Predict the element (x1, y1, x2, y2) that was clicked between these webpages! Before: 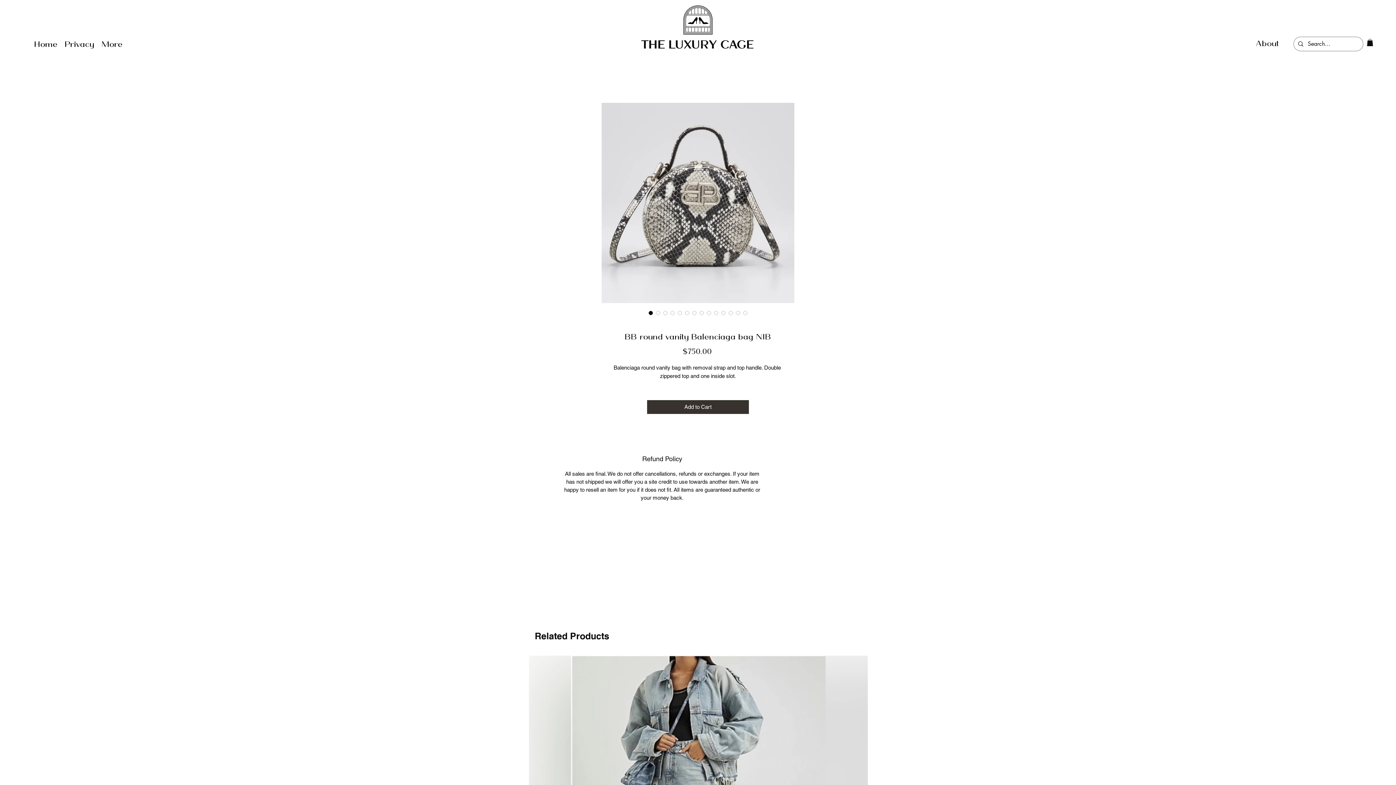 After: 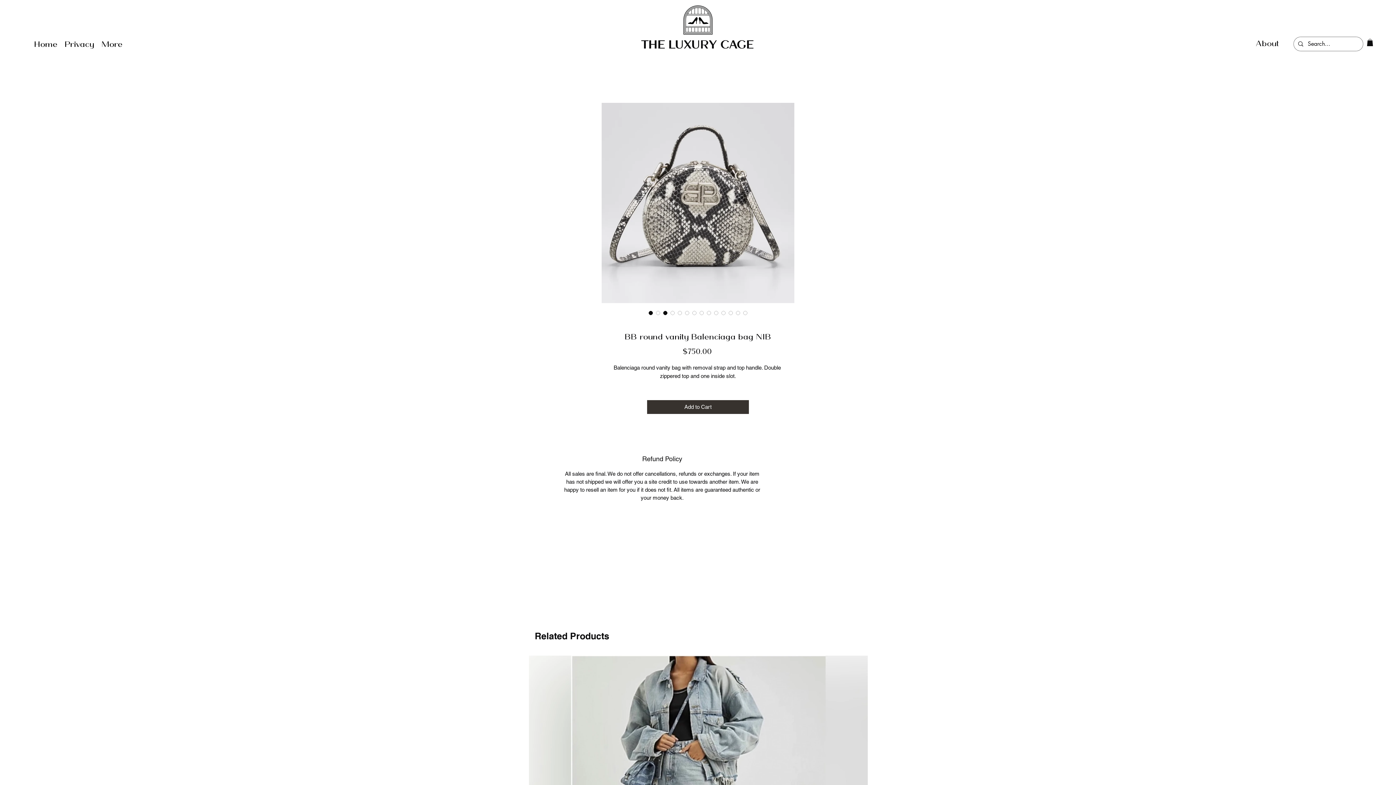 Action: bbox: (661, 309, 669, 316) label: Image selector:  BB round vanity Balenciaga bag NIB